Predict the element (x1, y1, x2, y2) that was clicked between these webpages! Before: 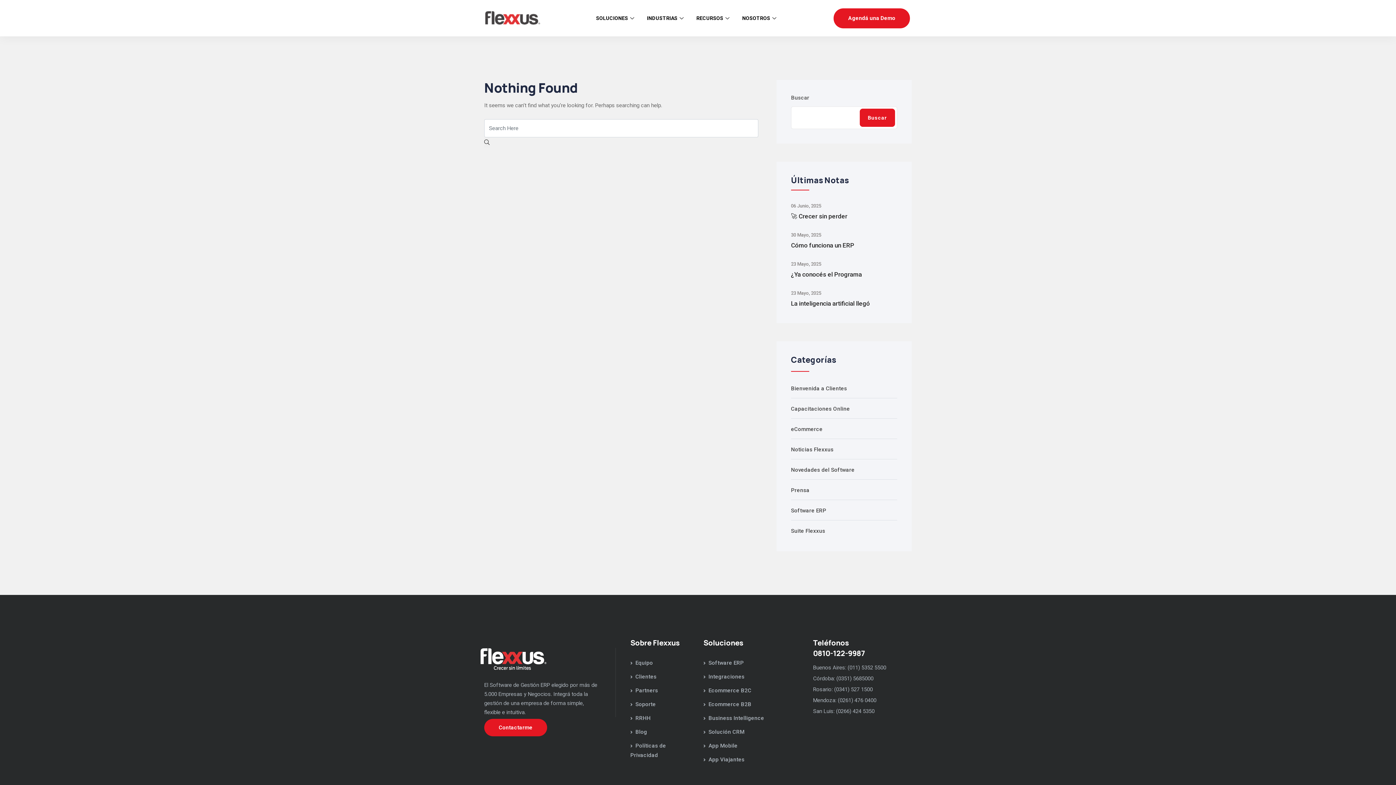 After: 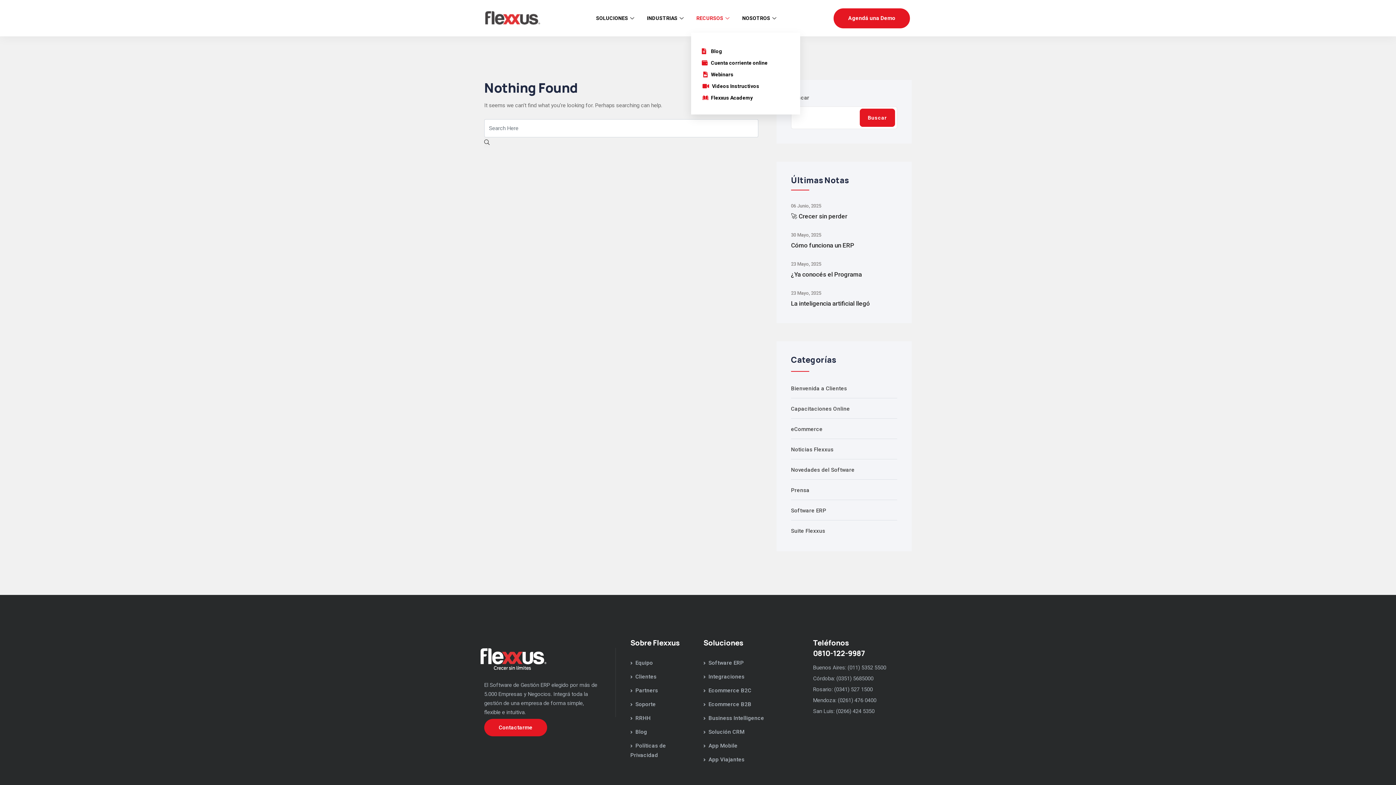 Action: bbox: (691, 3, 736, 32) label: RECURSOS